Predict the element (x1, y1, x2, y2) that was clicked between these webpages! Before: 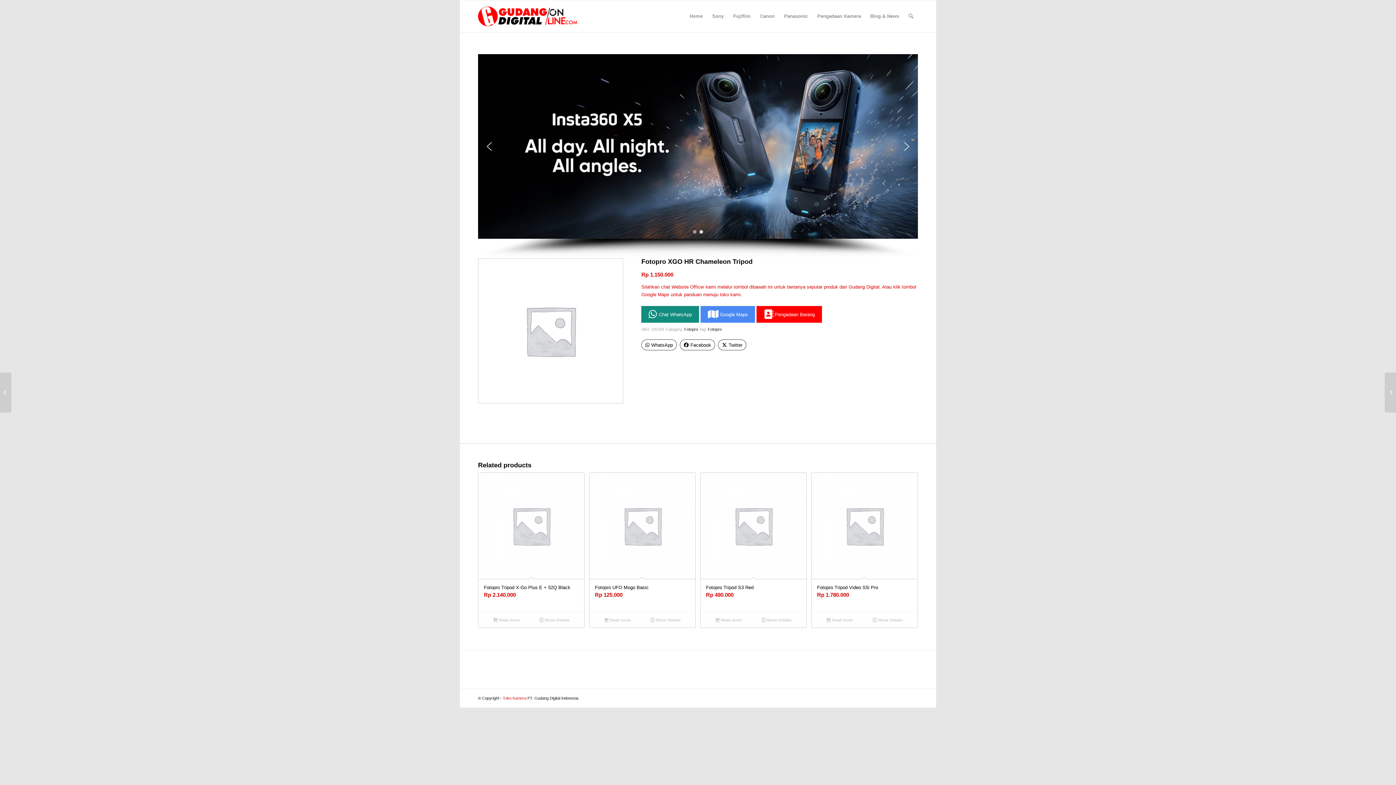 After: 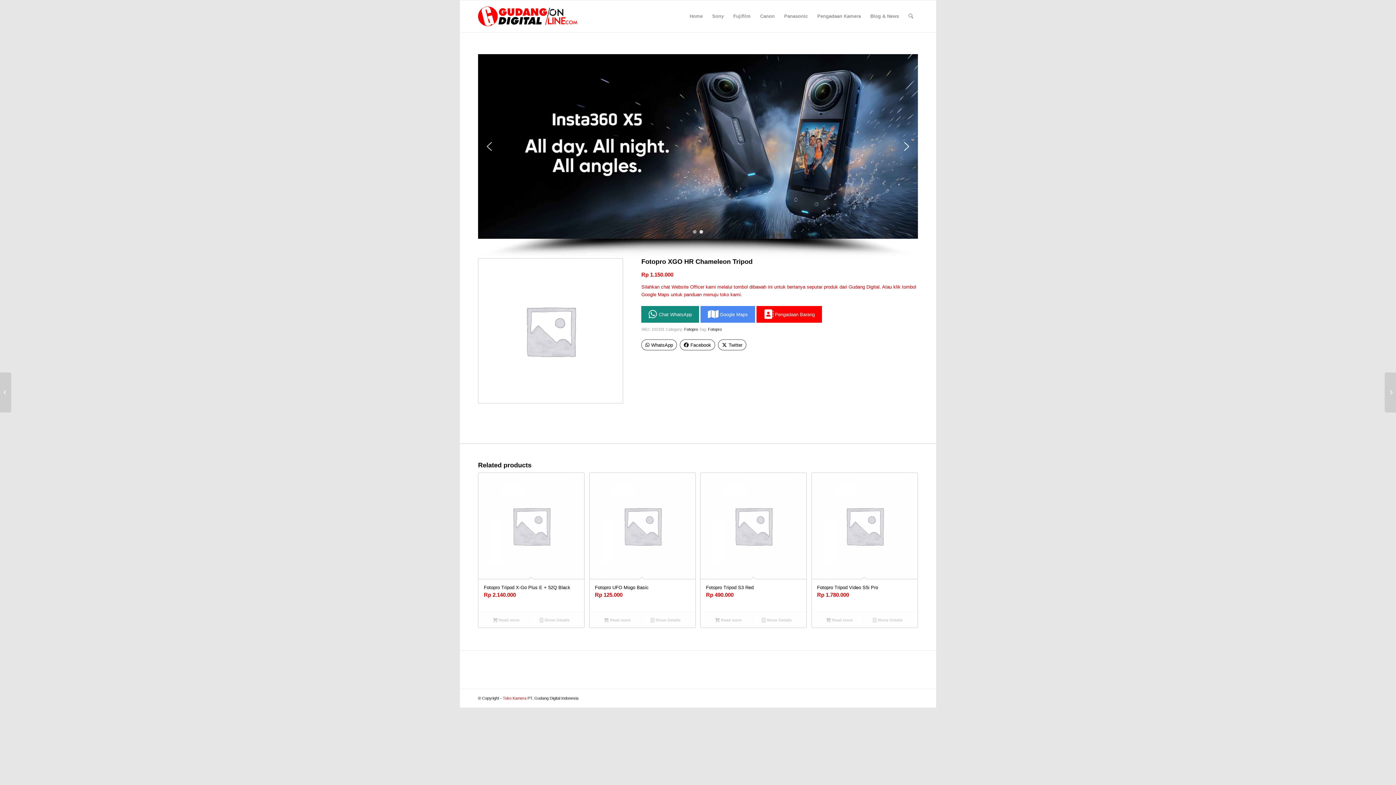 Action: label: next arrow bbox: (901, 140, 912, 152)